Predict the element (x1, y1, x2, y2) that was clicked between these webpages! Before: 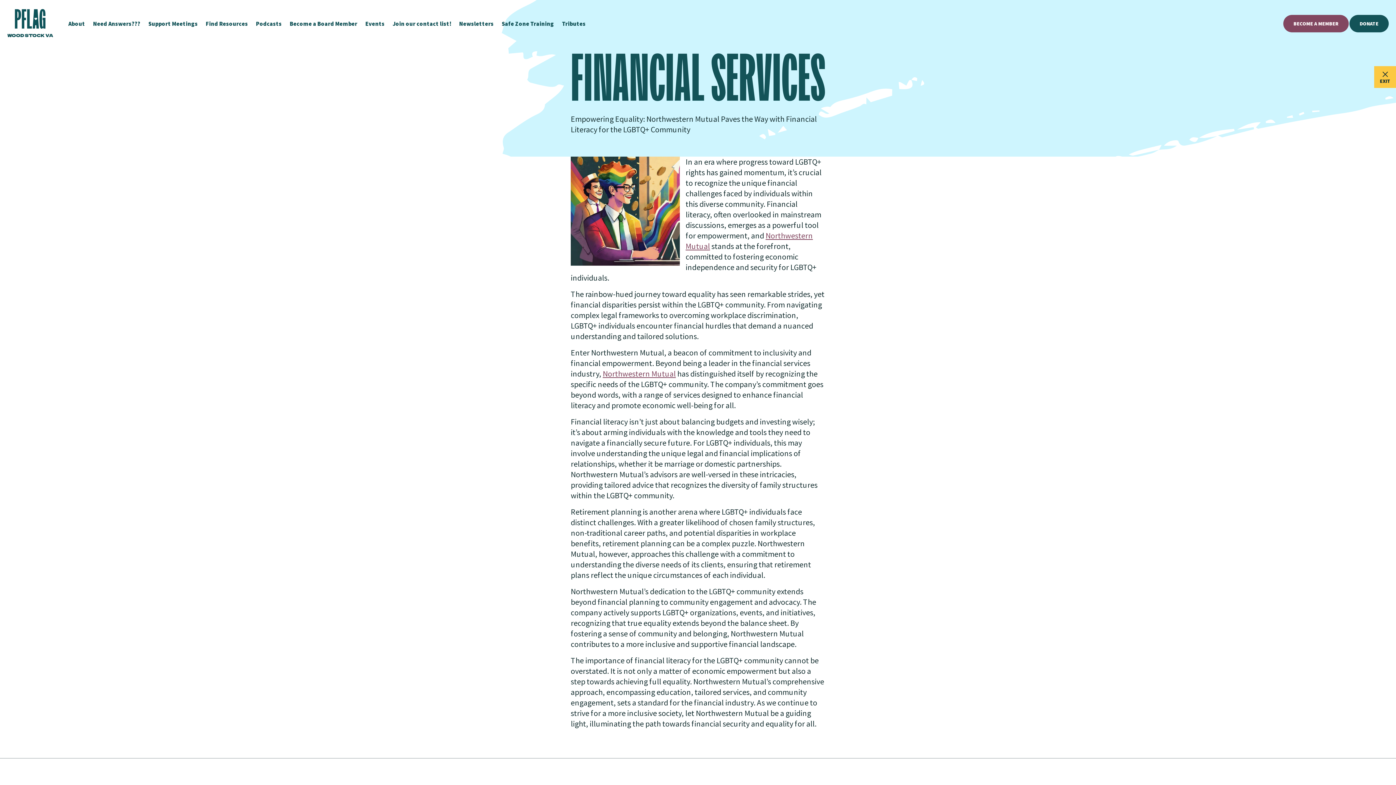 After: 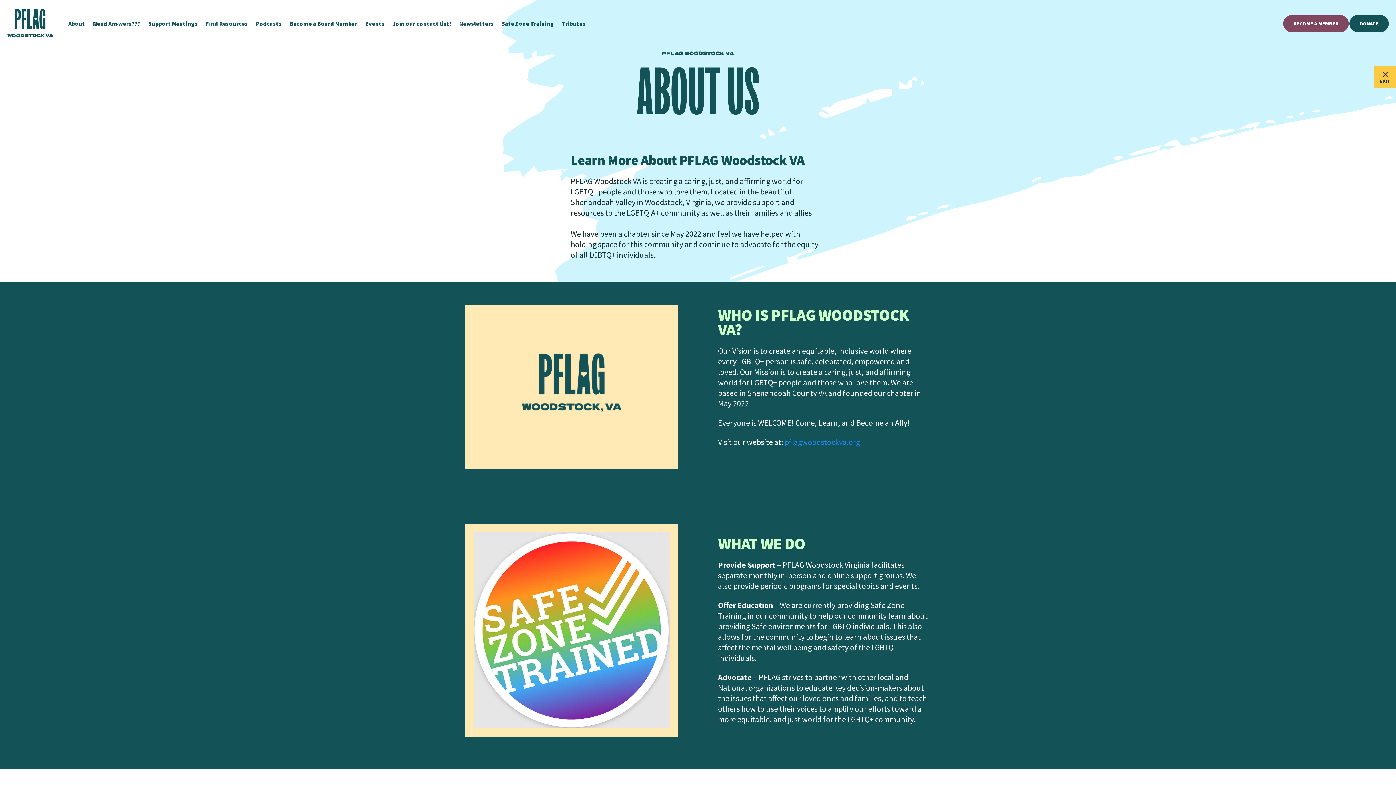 Action: label: About bbox: (64, 17, 88, 29)